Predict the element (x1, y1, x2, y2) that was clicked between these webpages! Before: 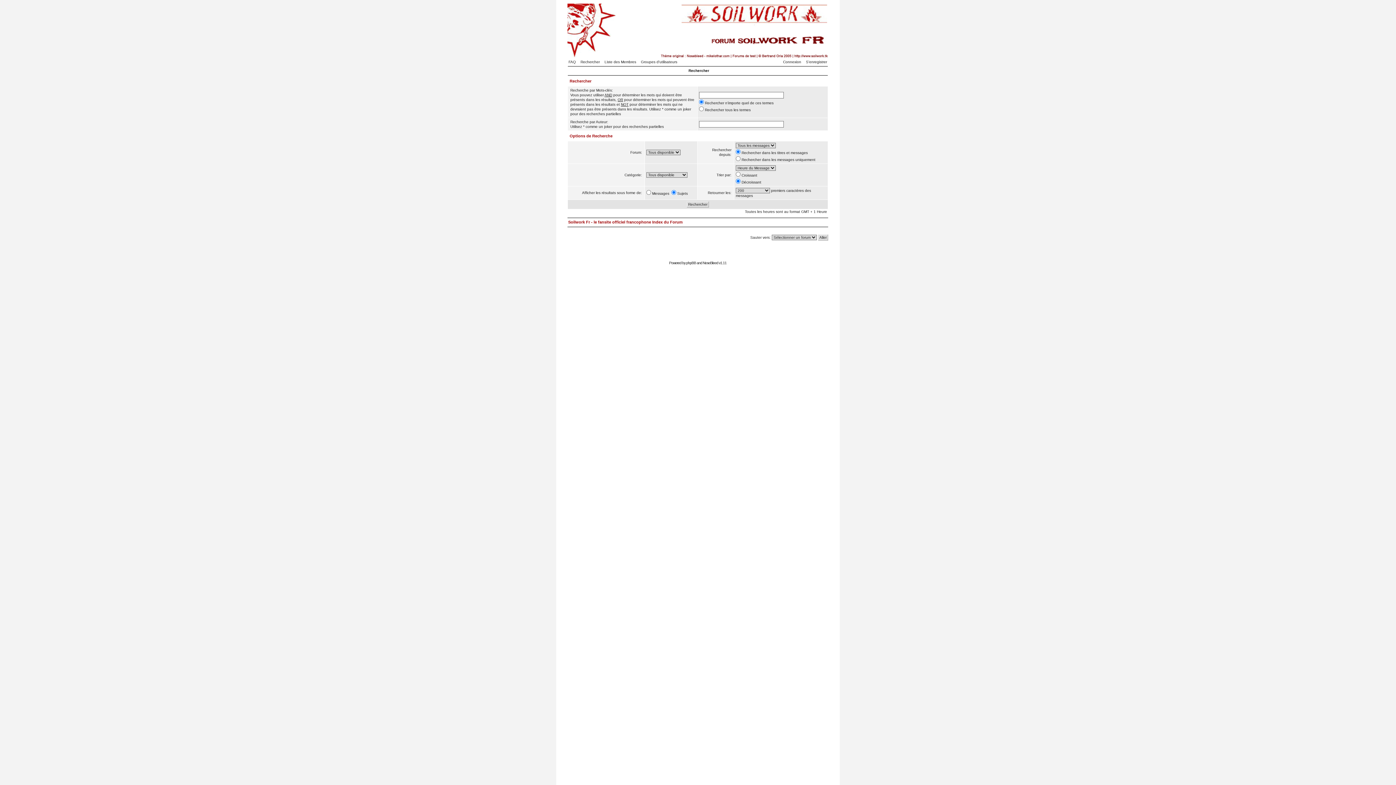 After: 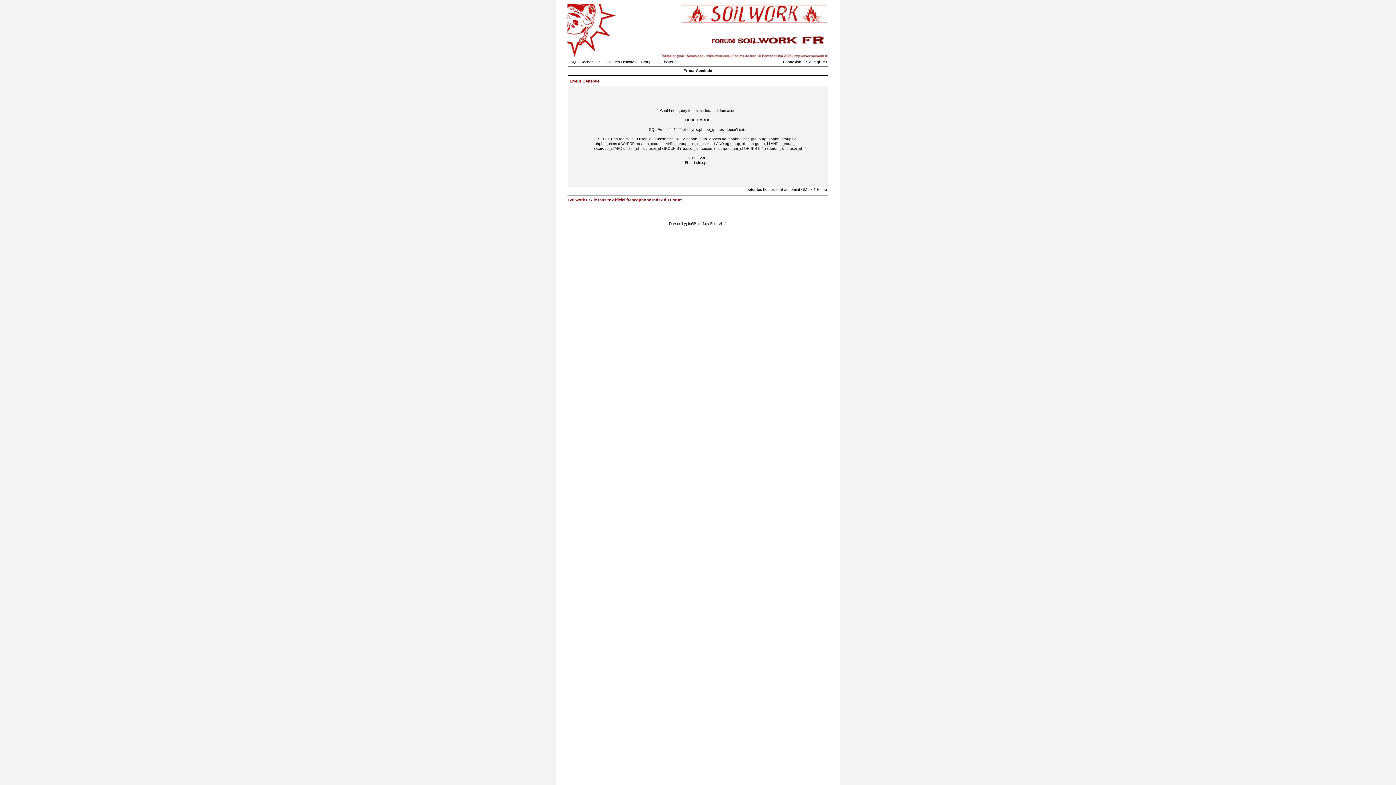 Action: label: Soilwork Fr - le fansite officiel francophone Index du Forum bbox: (568, 220, 682, 224)